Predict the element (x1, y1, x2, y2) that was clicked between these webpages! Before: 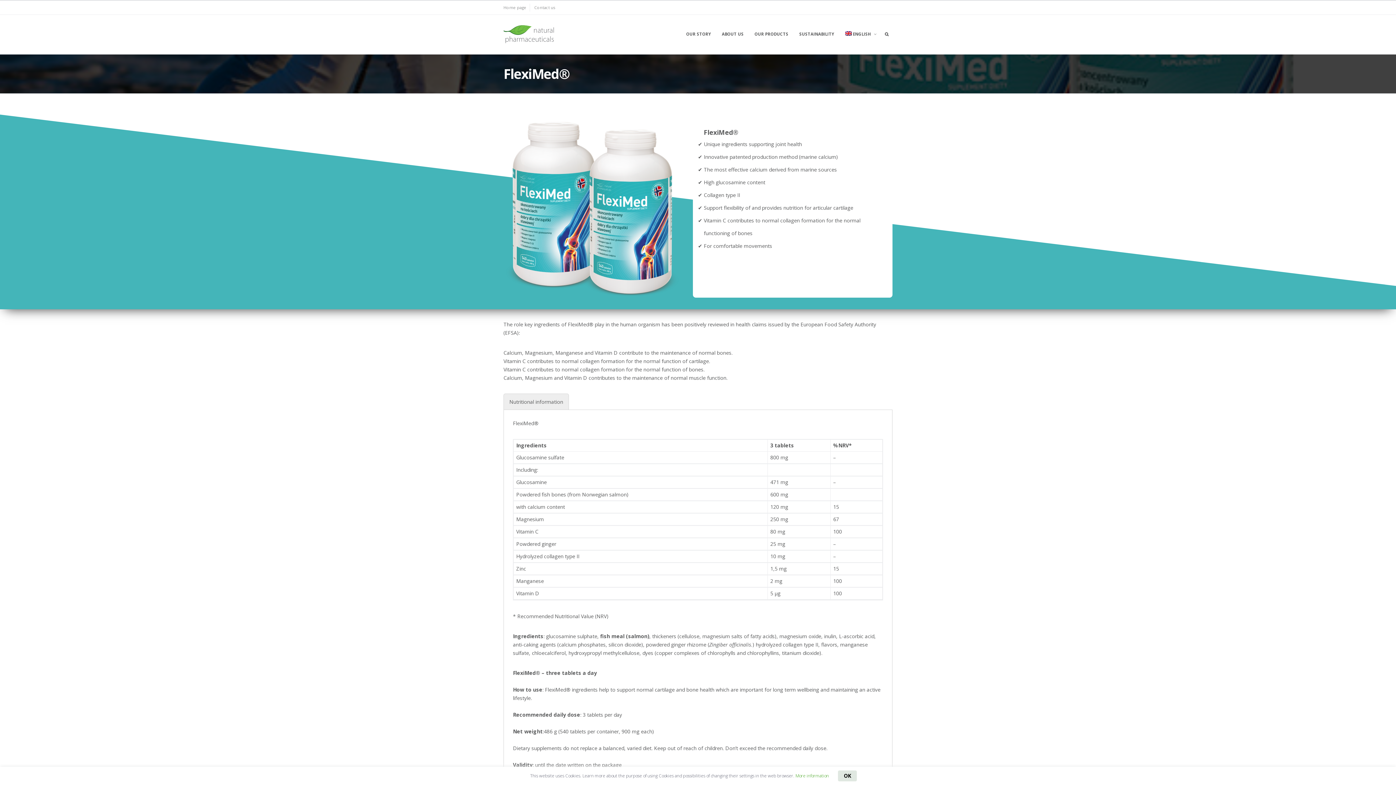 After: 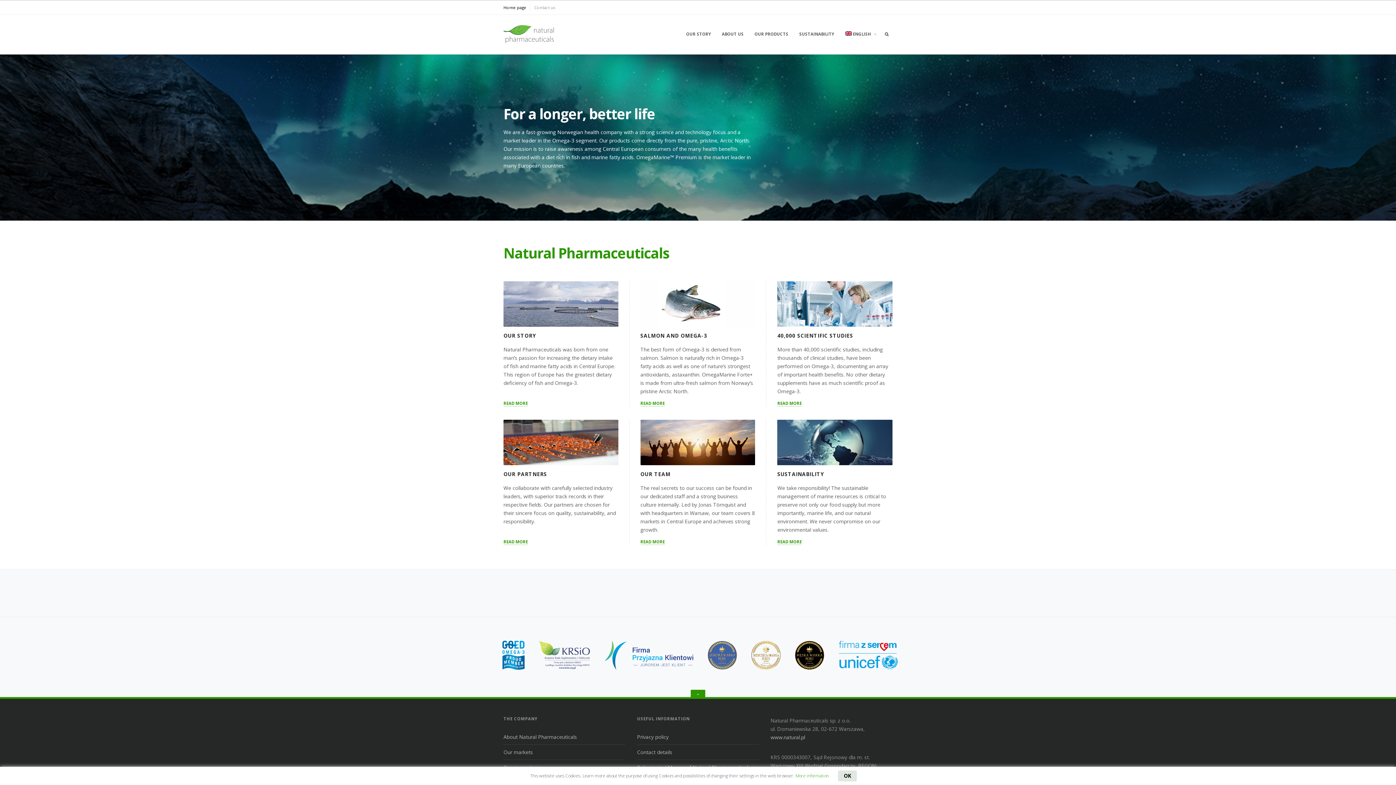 Action: bbox: (503, 30, 554, 37)